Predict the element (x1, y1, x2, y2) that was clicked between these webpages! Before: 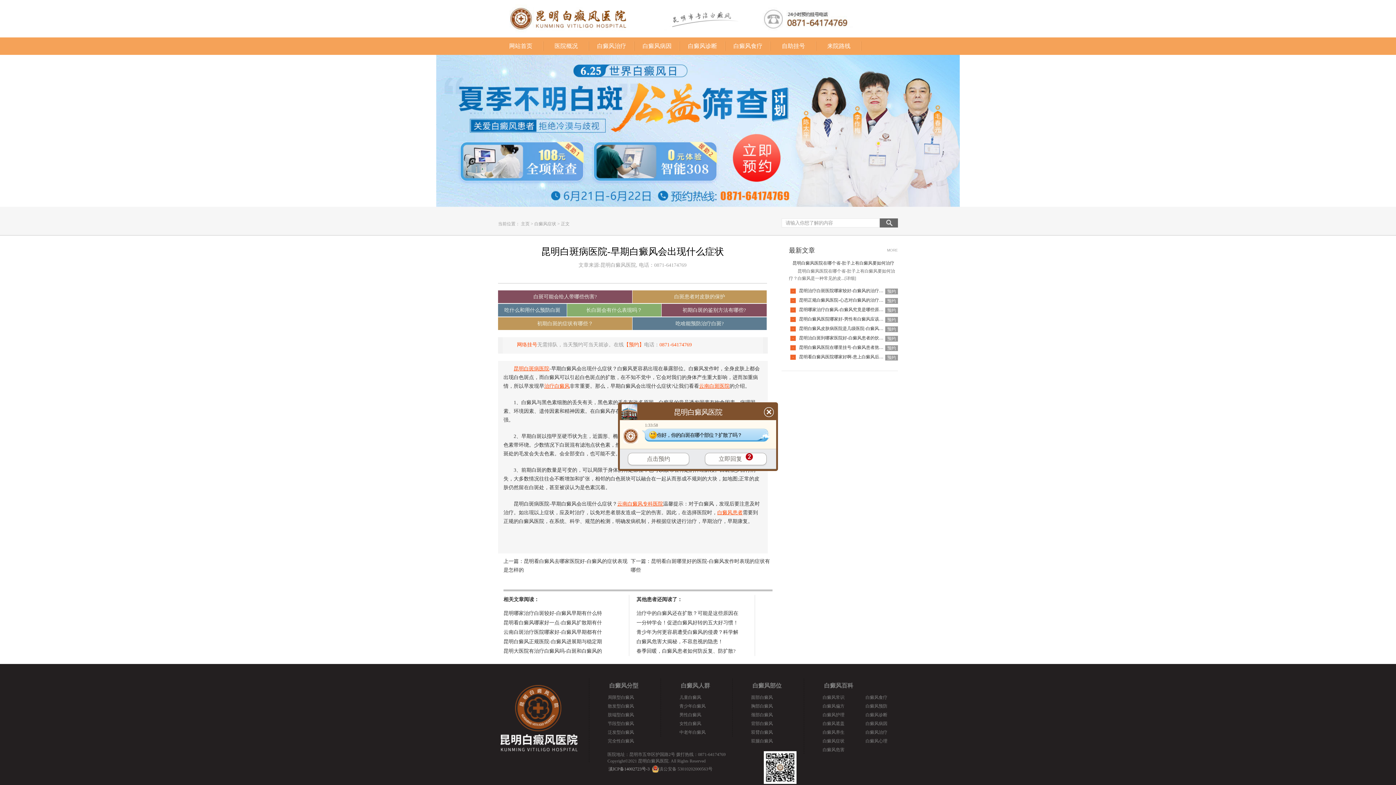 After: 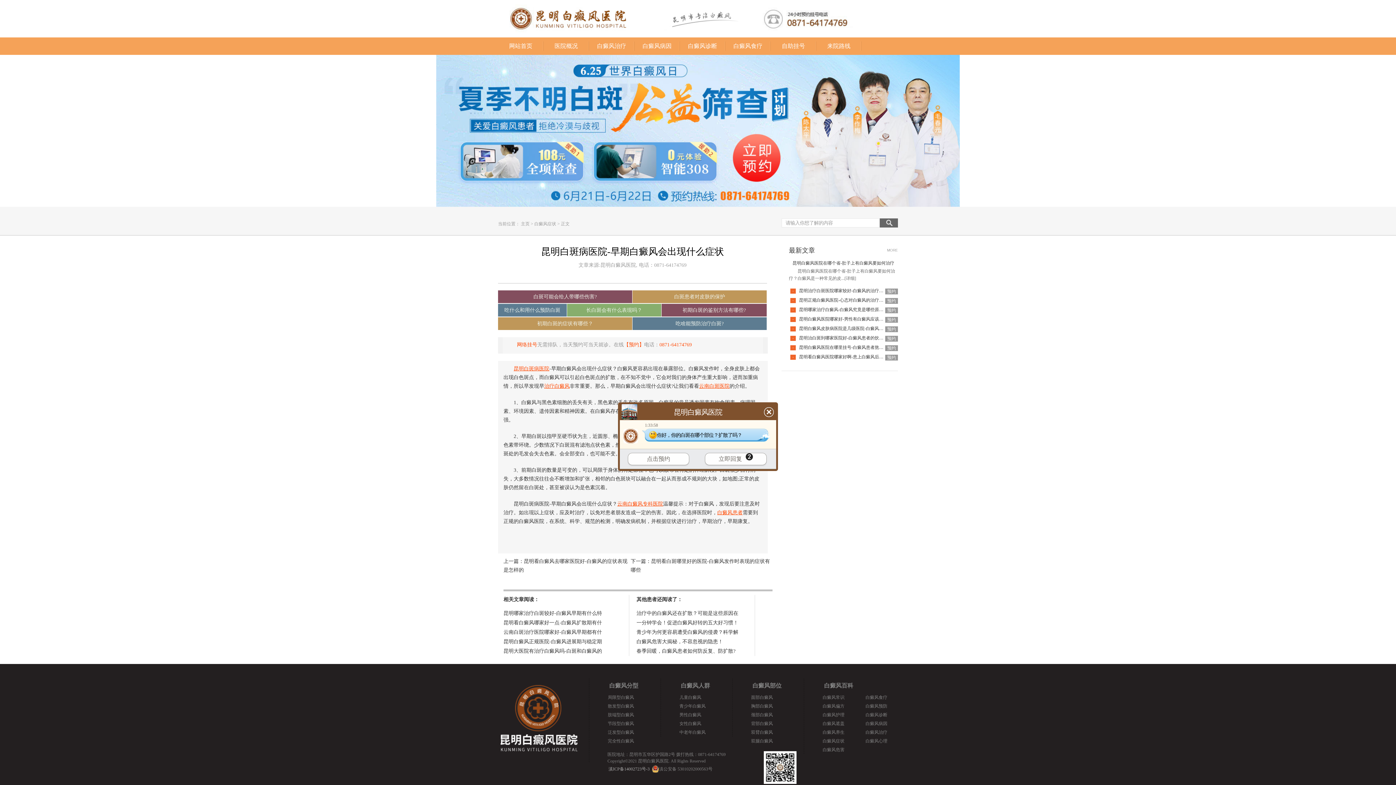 Action: bbox: (521, 221, 529, 226) label: 主页